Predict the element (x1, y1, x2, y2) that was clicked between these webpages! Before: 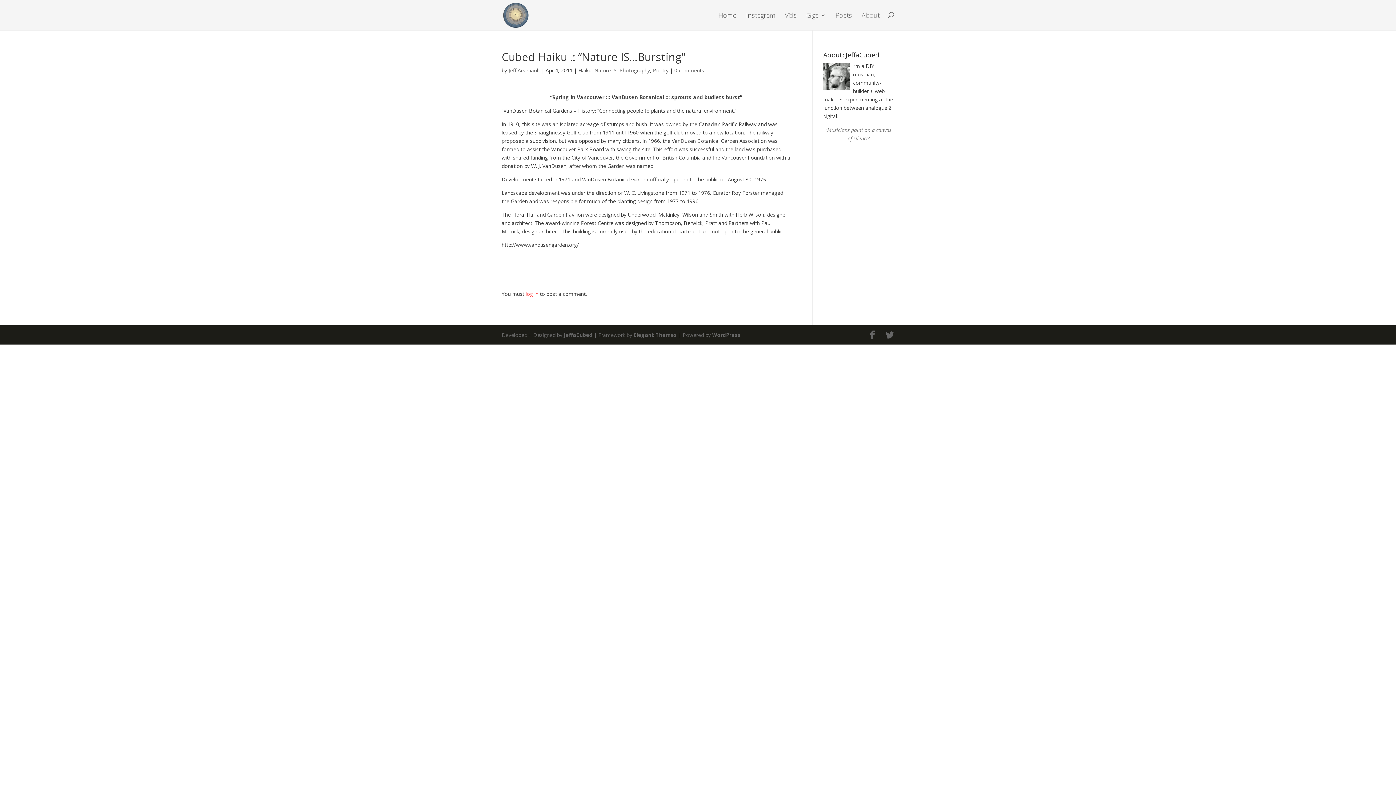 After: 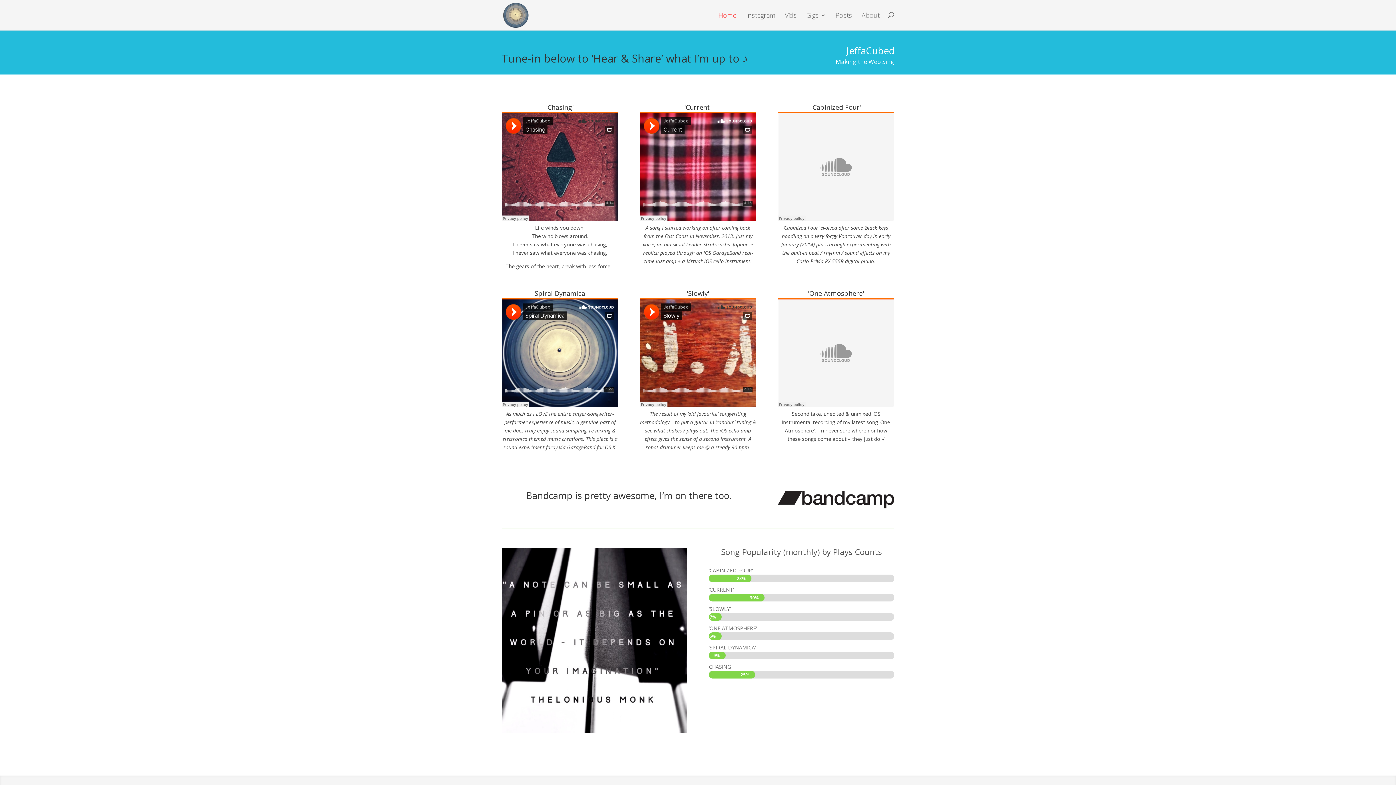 Action: bbox: (718, 12, 736, 30) label: Home